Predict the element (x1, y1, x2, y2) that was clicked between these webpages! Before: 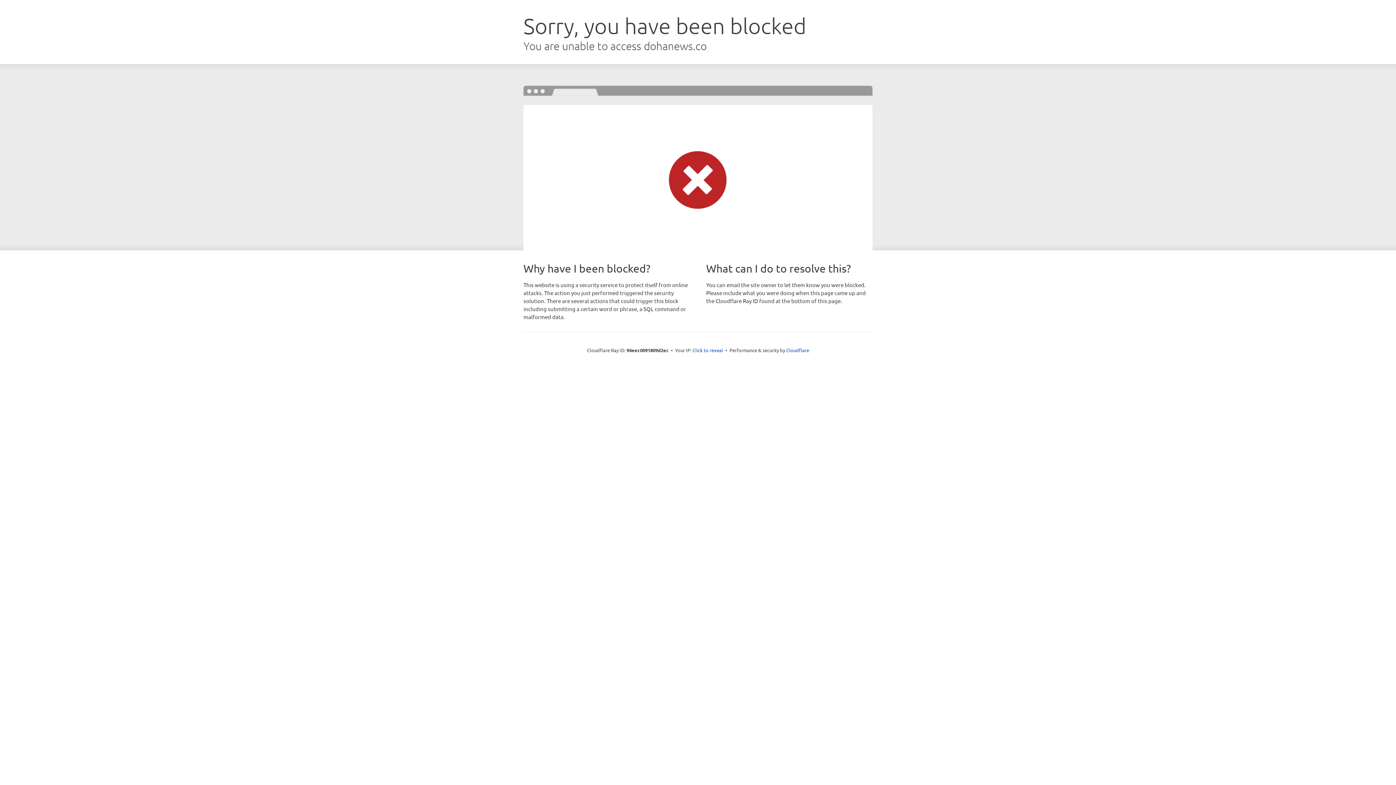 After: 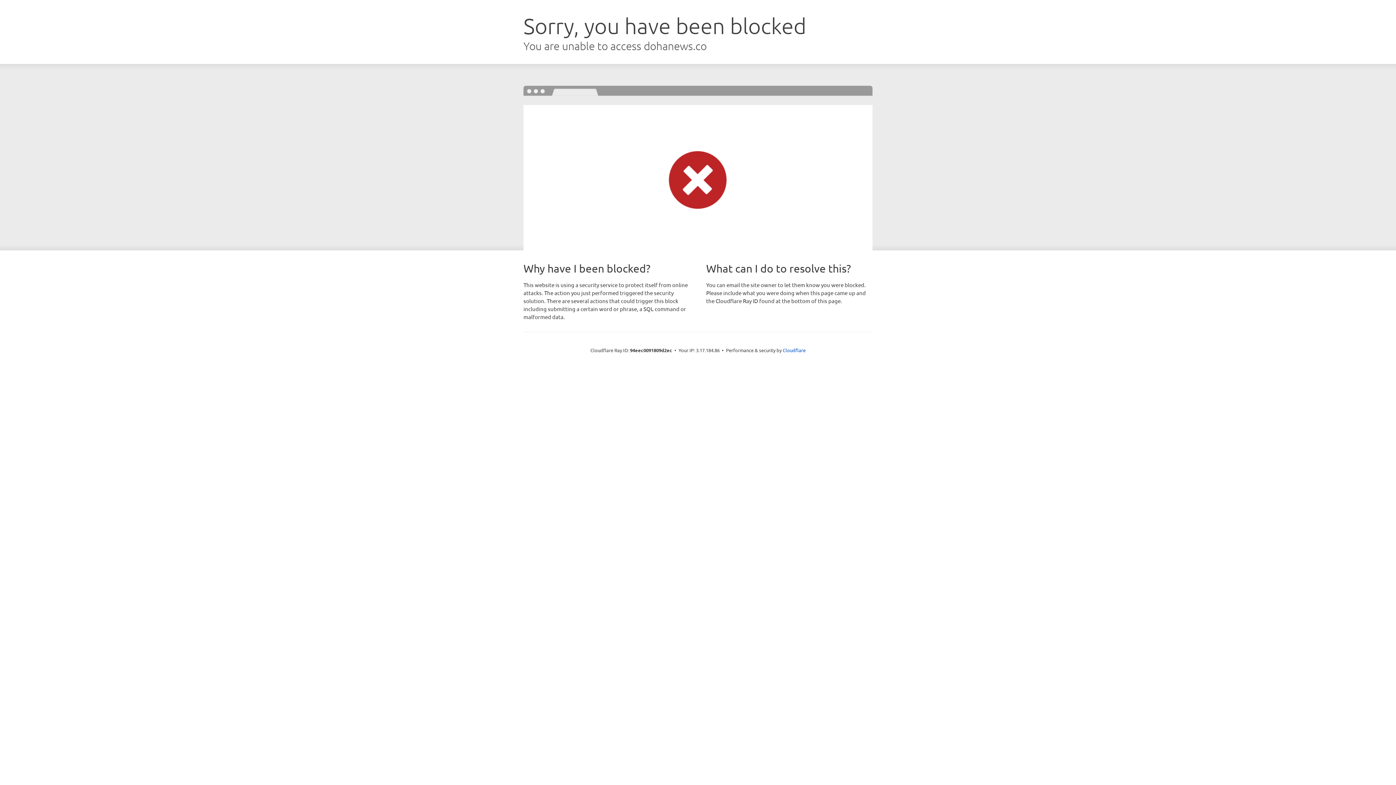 Action: label: Click to reveal bbox: (692, 346, 723, 353)